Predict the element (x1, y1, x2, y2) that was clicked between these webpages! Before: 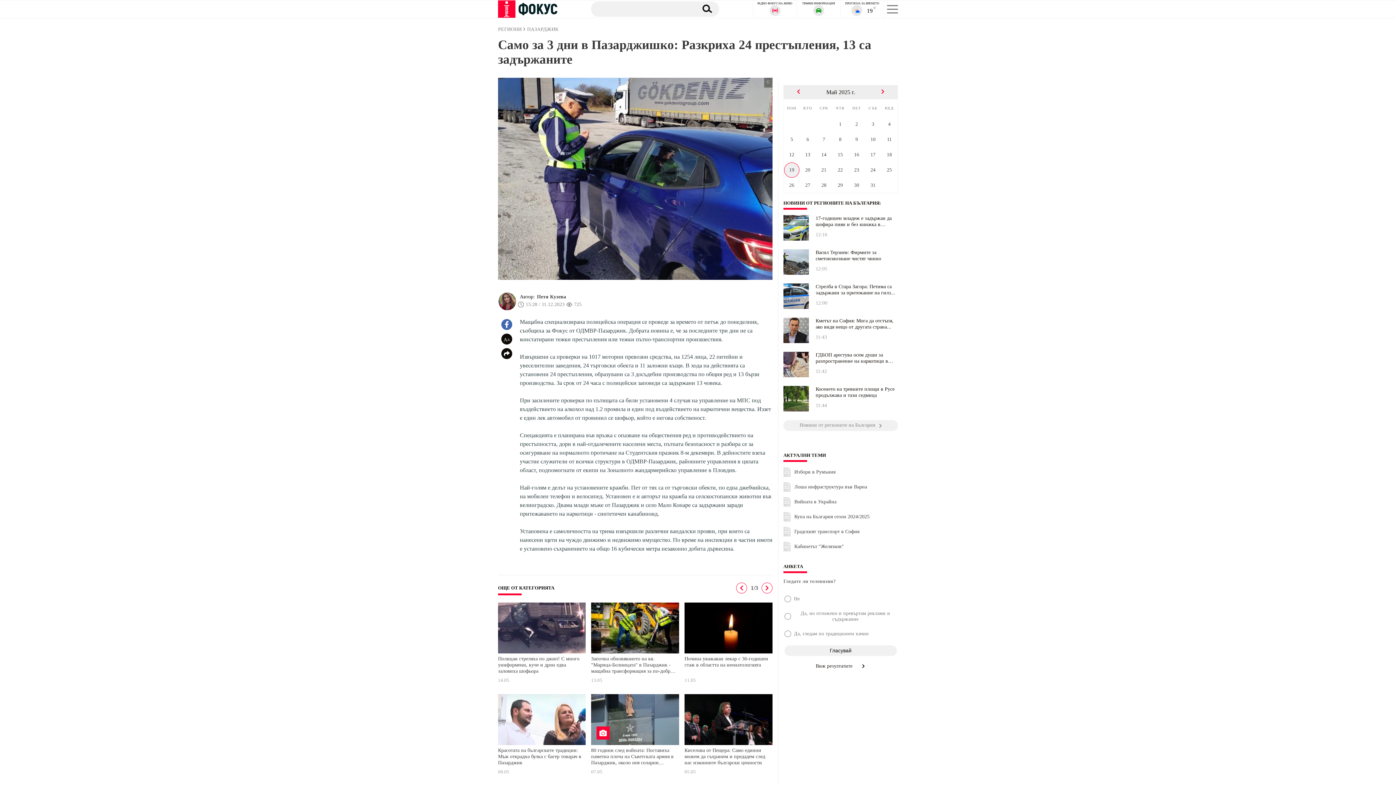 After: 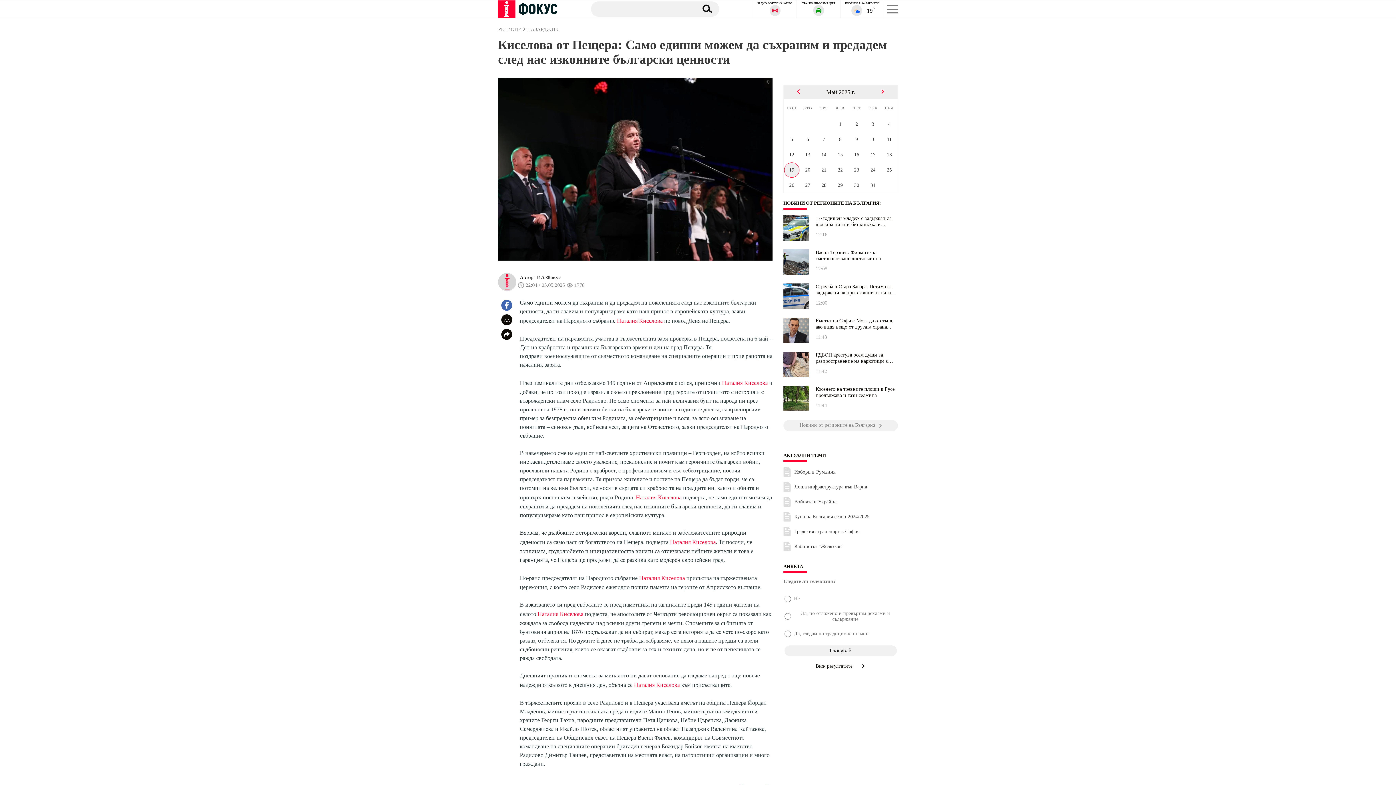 Action: bbox: (684, 741, 772, 746)